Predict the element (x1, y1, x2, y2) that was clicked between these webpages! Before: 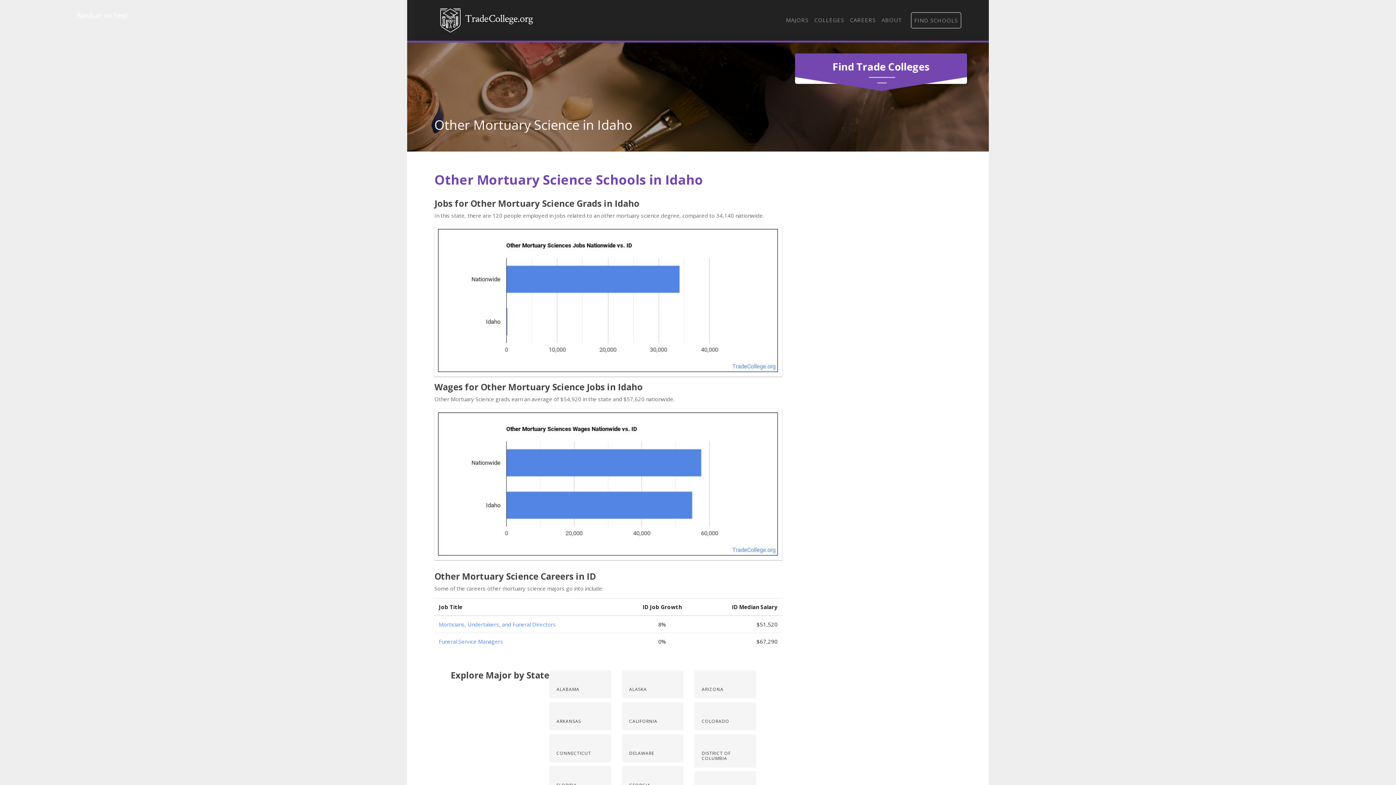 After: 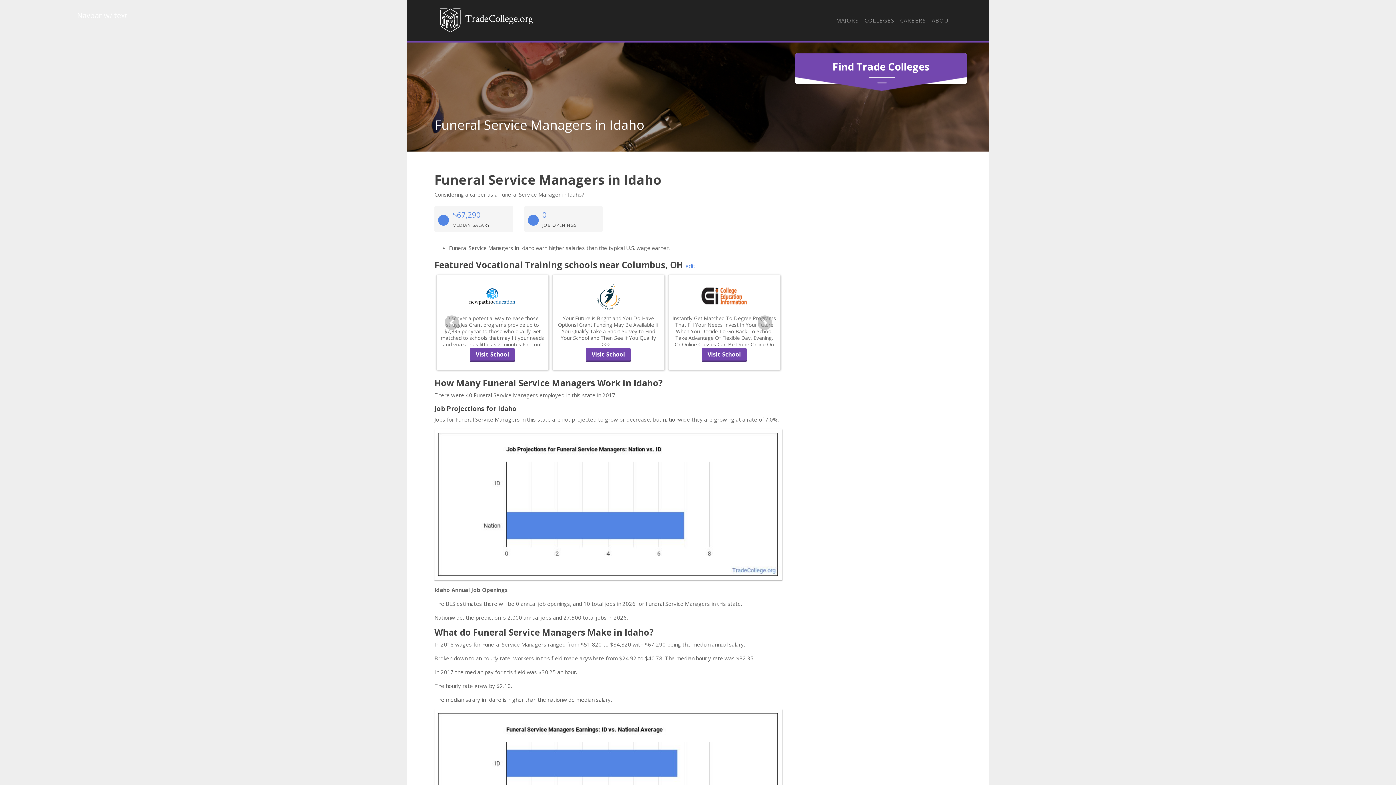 Action: label: Funeral Service Managers bbox: (438, 638, 503, 645)